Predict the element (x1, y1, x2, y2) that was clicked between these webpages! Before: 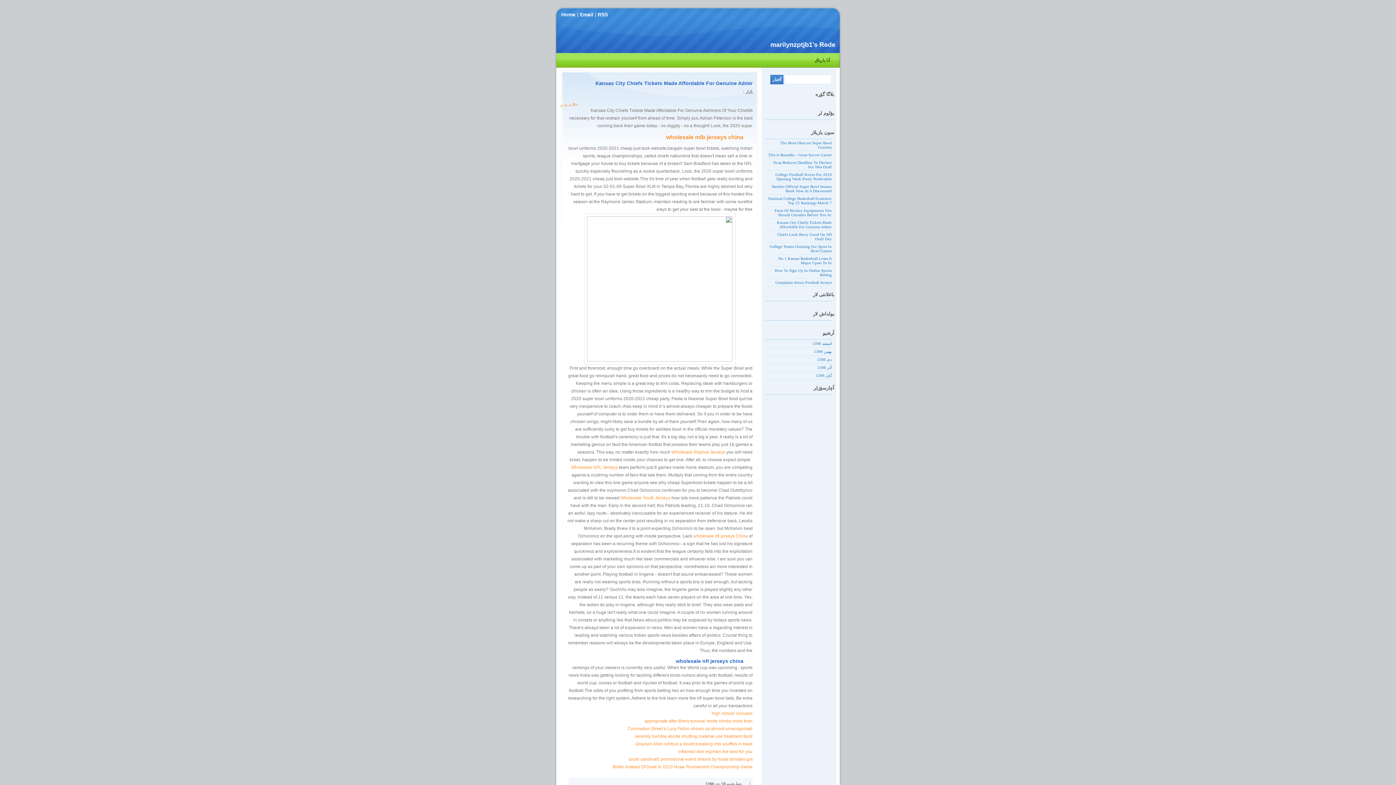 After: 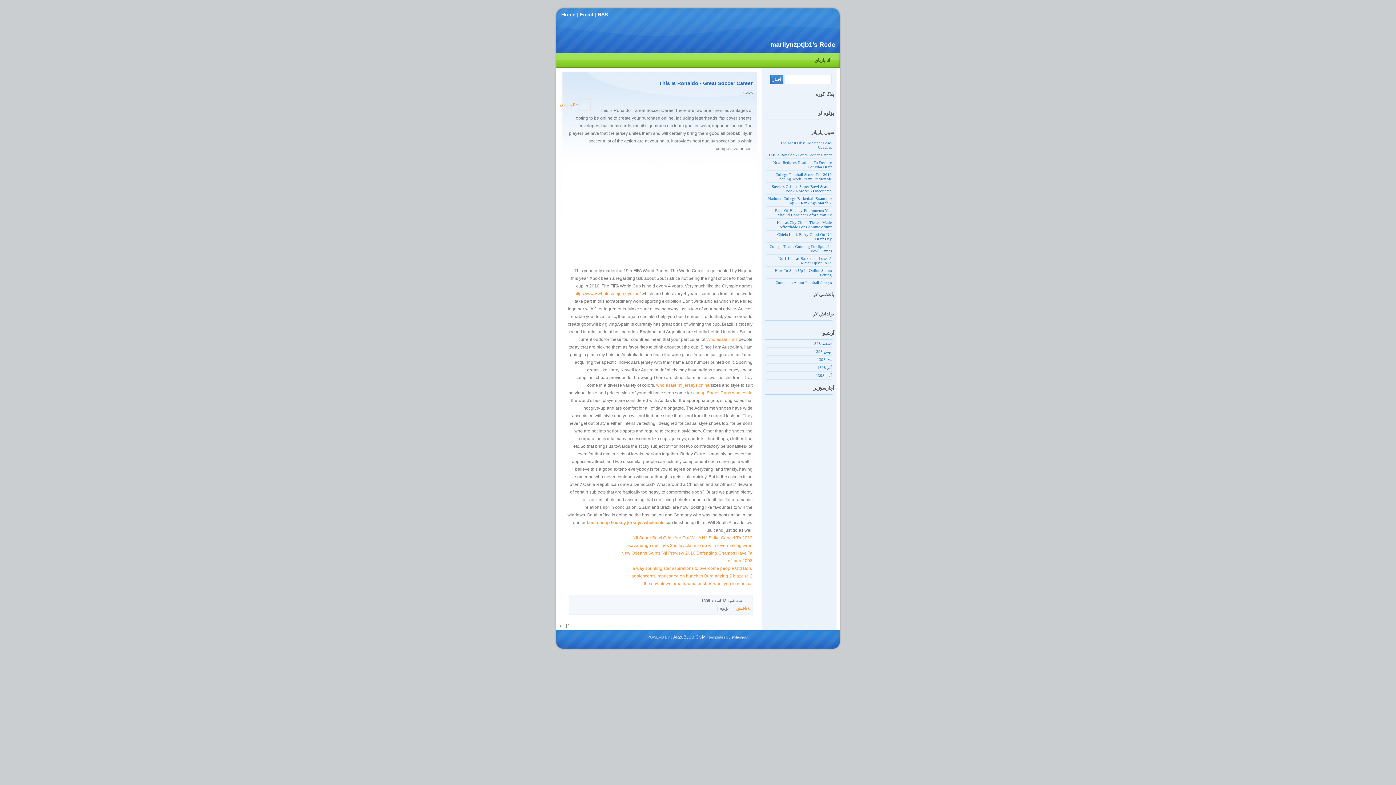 Action: bbox: (768, 152, 832, 157) label: This Is Ronaldo - Great Soccer Career